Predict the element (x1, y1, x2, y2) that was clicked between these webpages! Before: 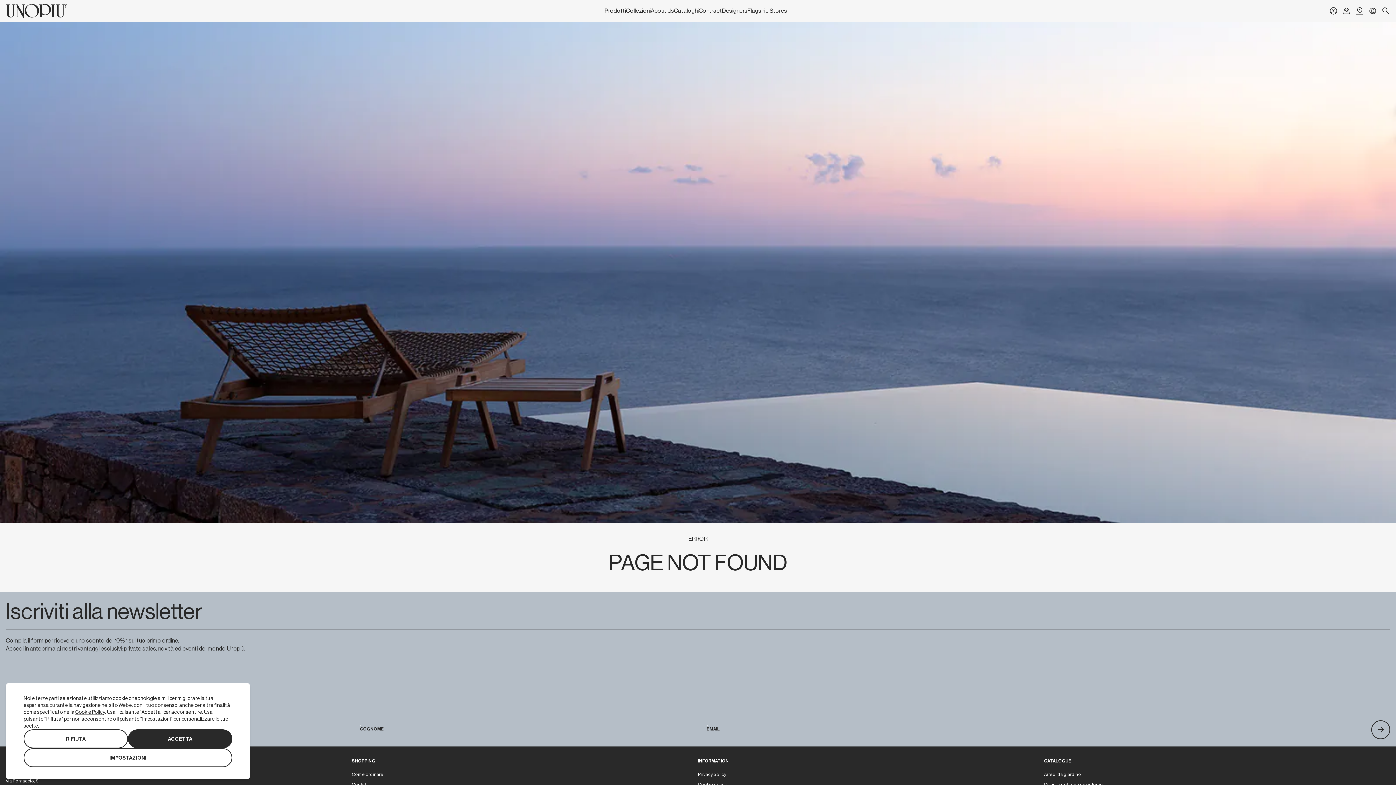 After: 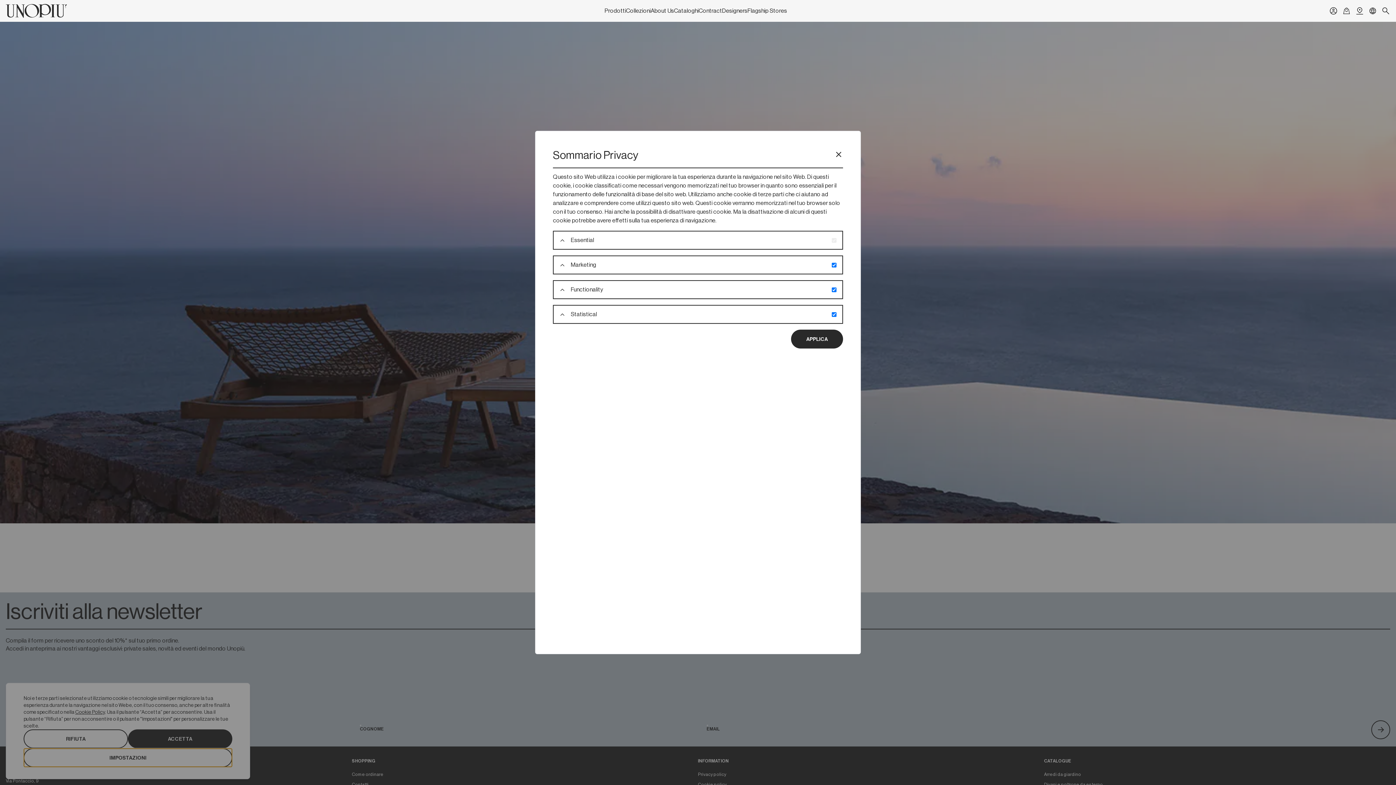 Action: bbox: (23, 748, 232, 767) label: IMPOSTAZIONI